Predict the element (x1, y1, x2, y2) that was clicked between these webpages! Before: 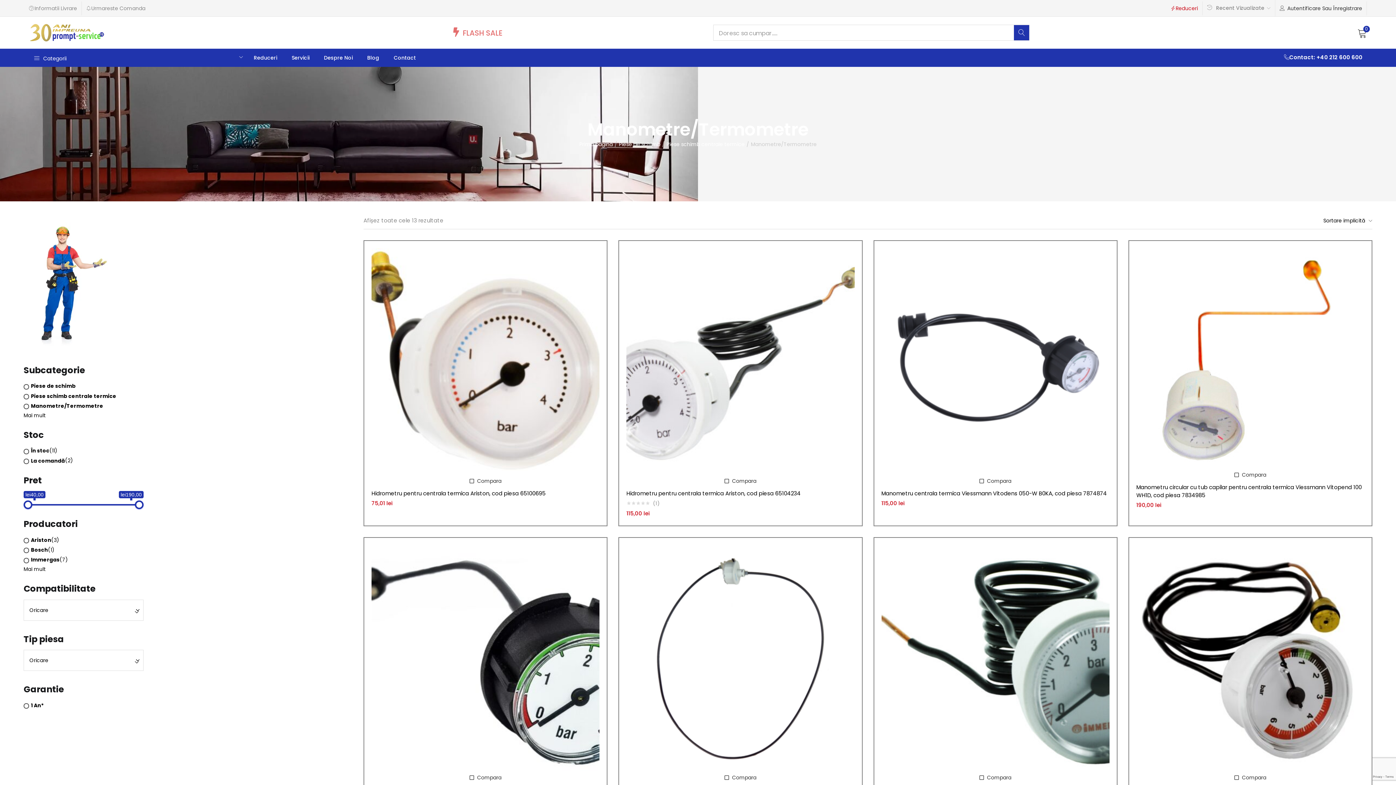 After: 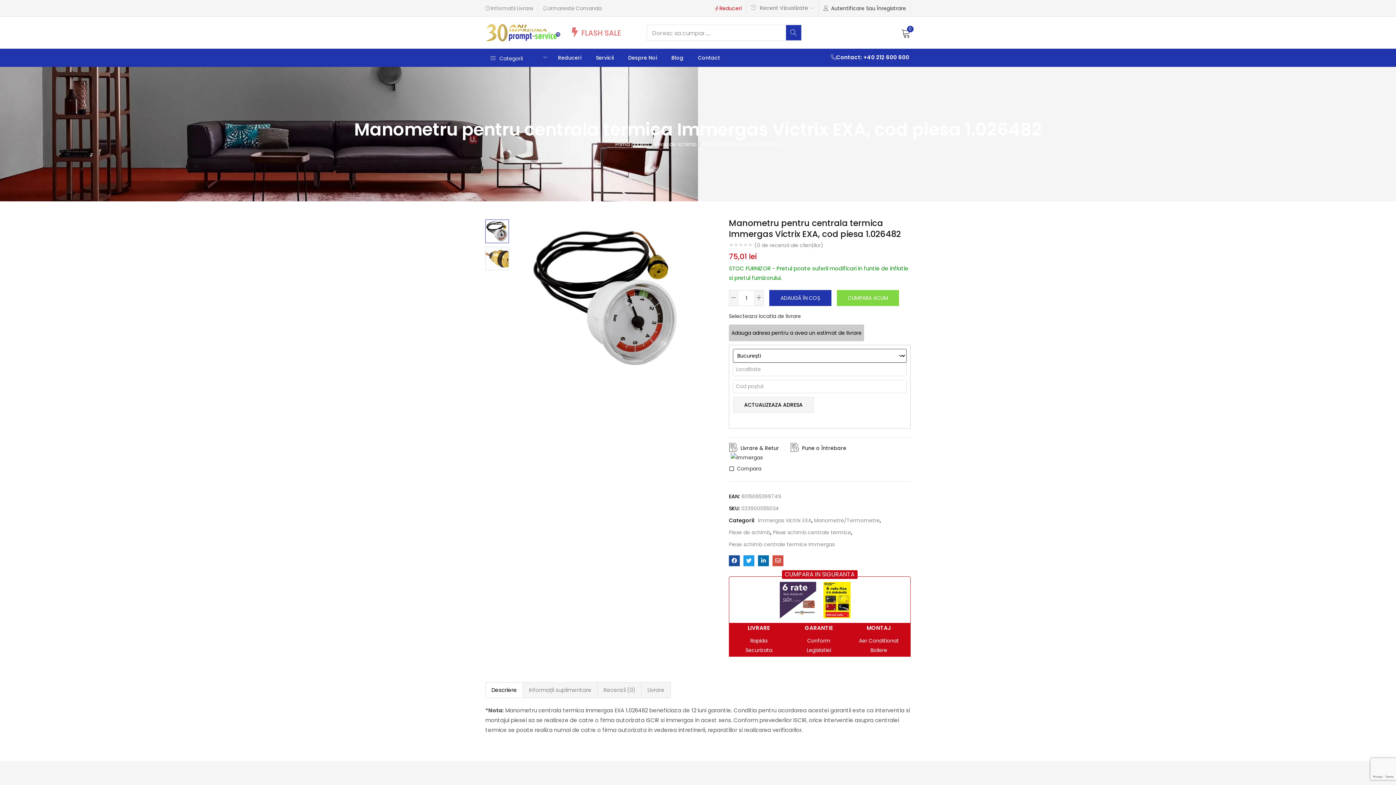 Action: bbox: (1136, 655, 1364, 662)